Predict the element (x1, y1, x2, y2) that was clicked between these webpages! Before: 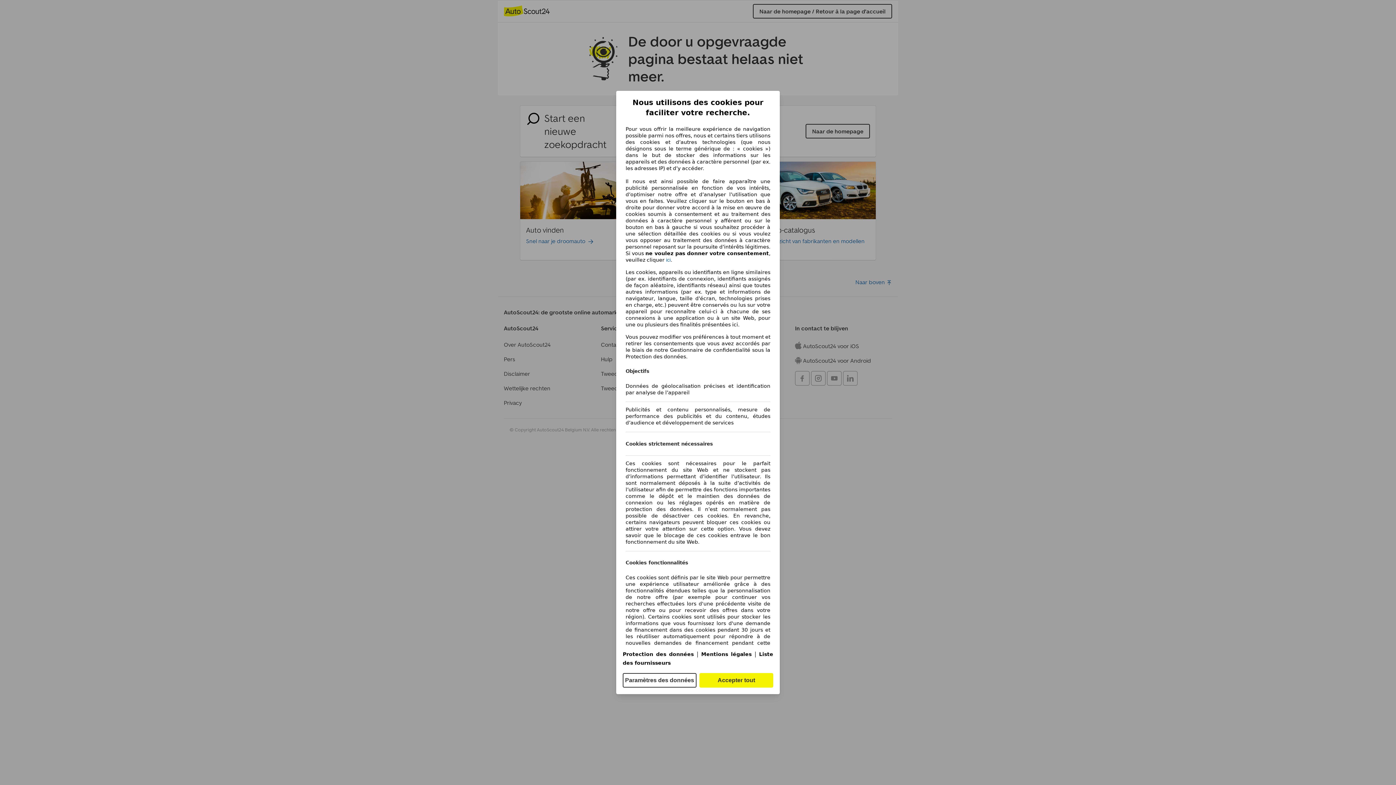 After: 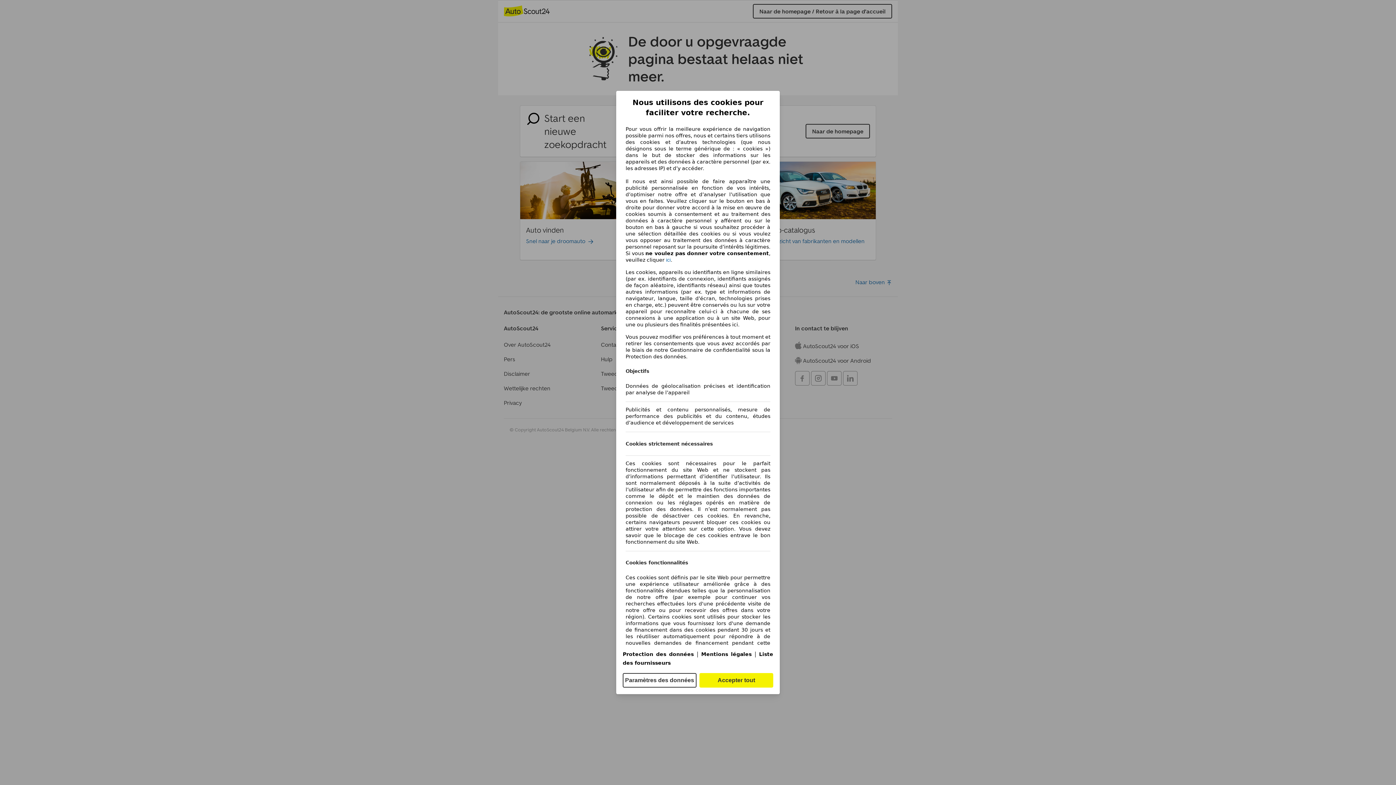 Action: label: Protection des données(s'ouvre dans une nouvelle fenêtre) bbox: (622, 651, 693, 657)